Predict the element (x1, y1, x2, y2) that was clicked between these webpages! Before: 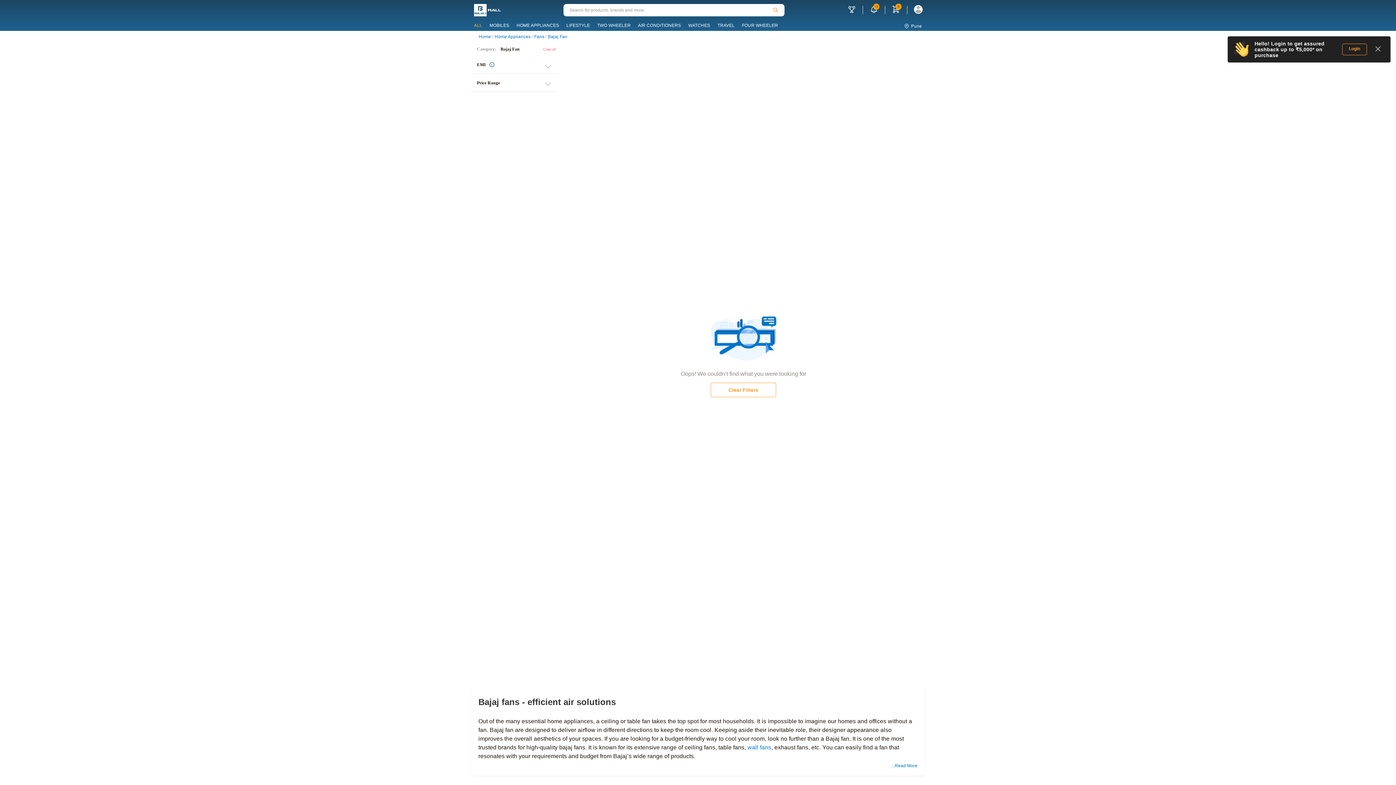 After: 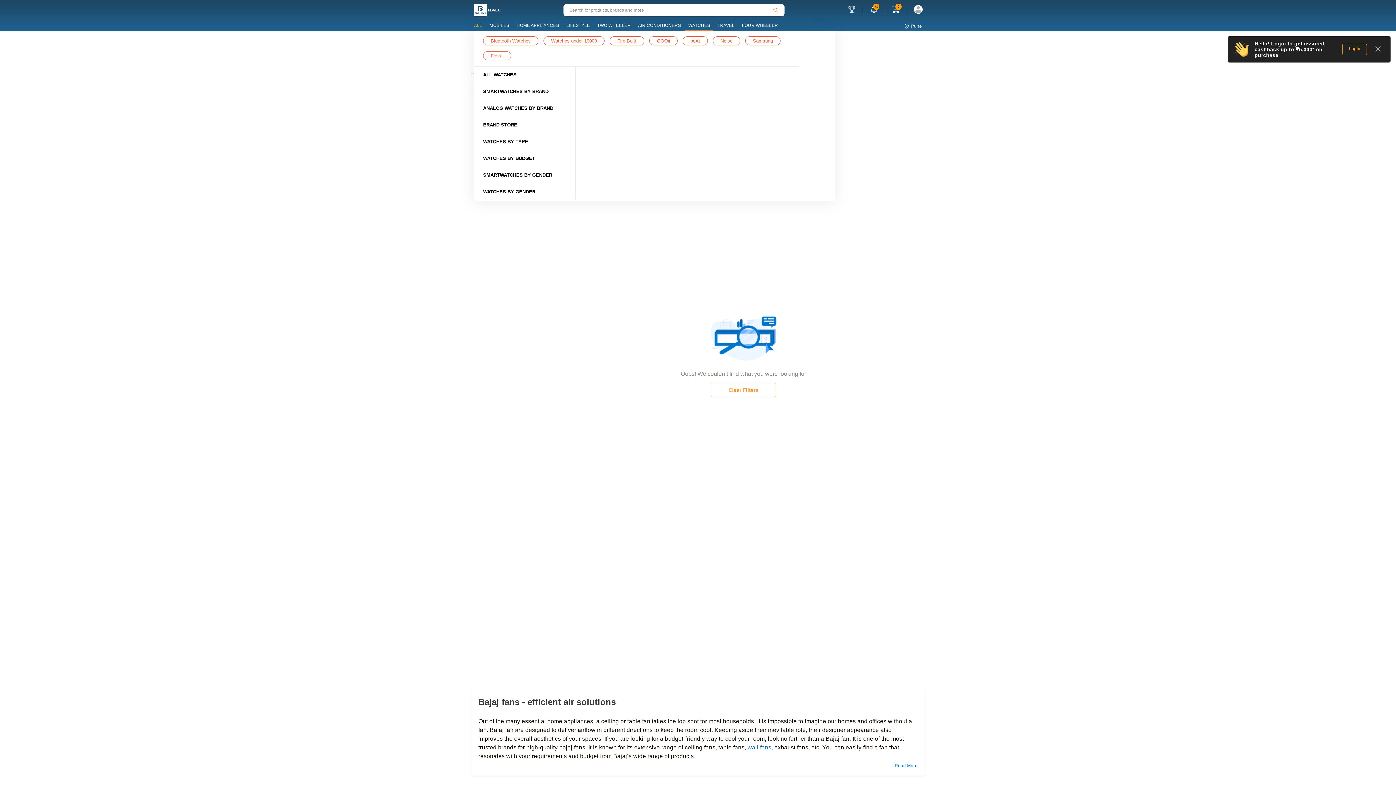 Action: label: WATCHES bbox: (685, 21, 713, 30)